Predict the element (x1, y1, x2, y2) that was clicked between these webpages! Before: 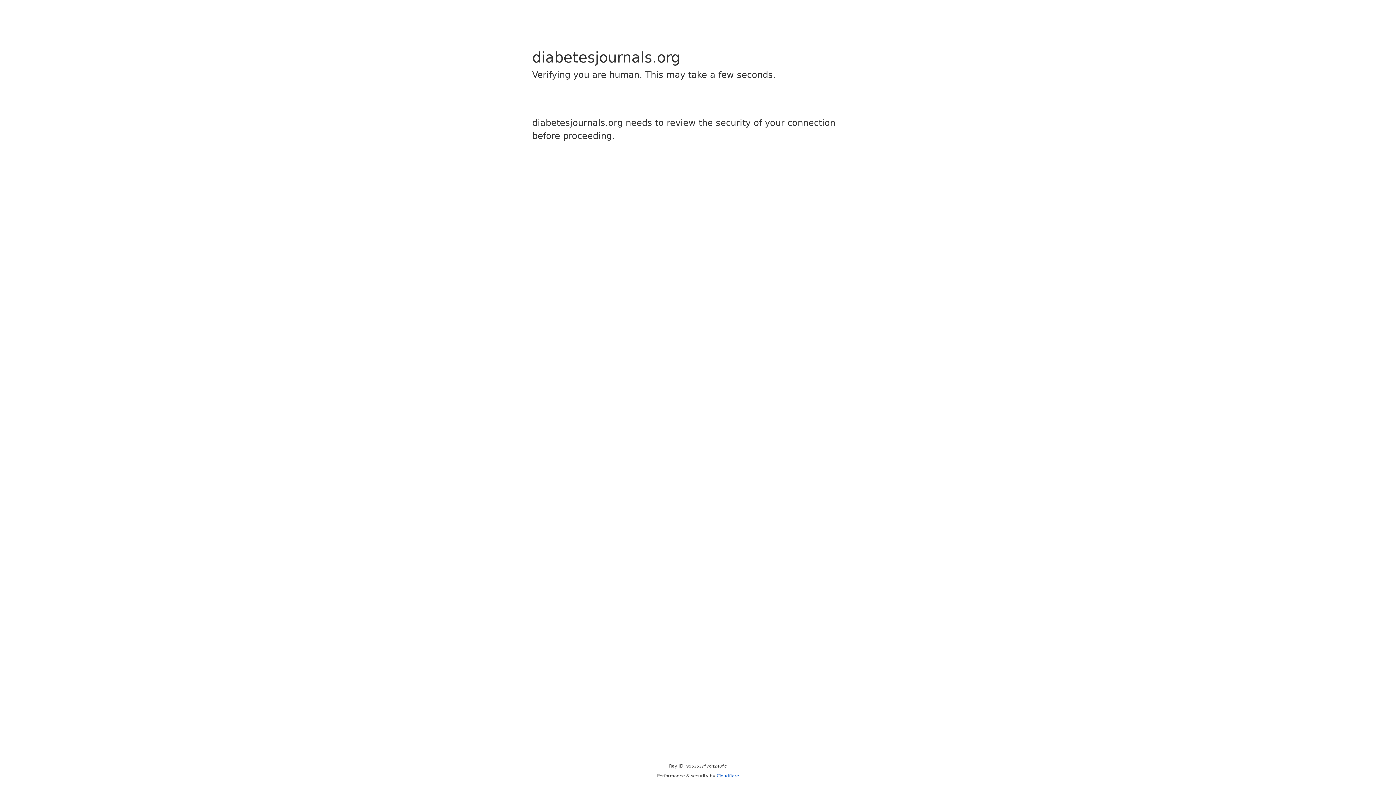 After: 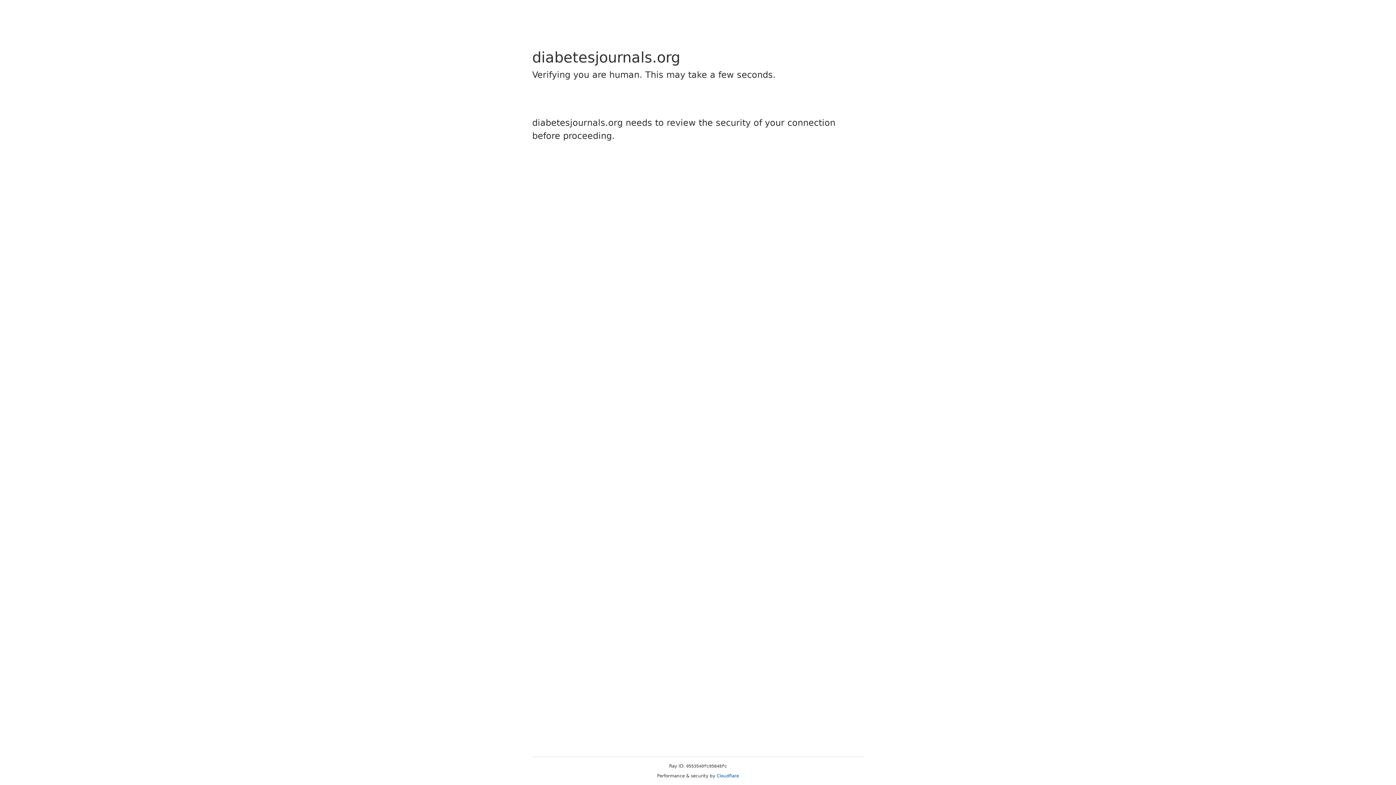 Action: bbox: (716, 773, 739, 778) label: Cloudflare